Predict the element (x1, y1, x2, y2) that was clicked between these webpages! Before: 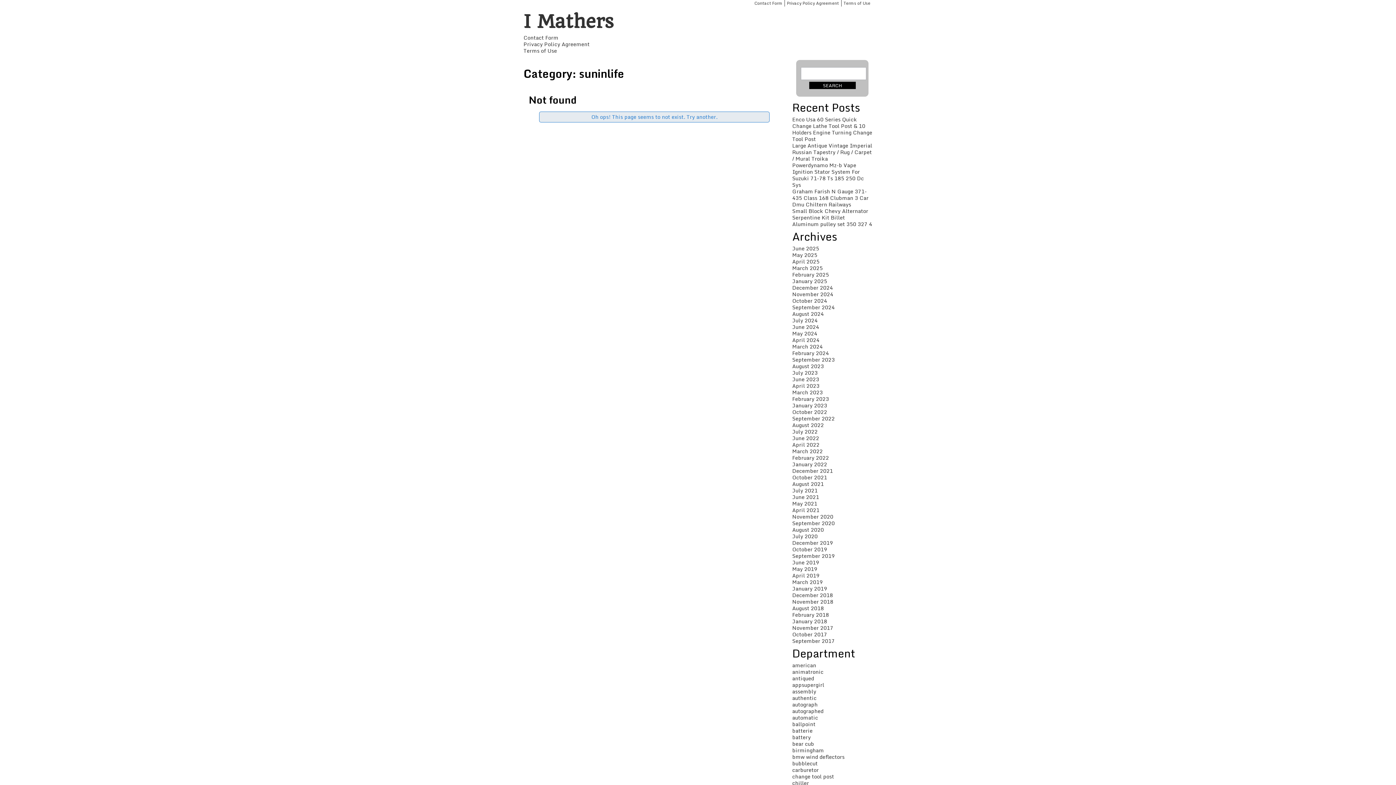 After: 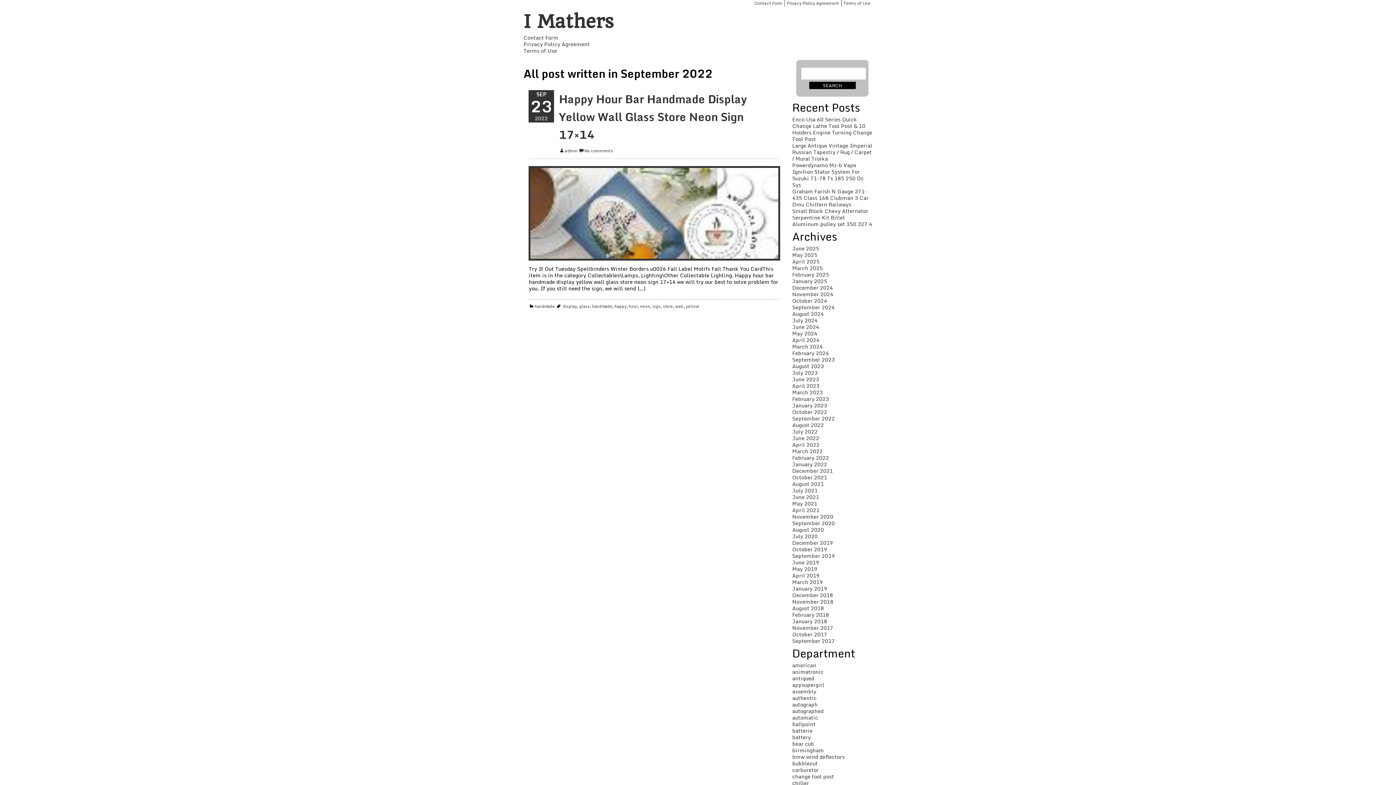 Action: label: September 2022 bbox: (792, 414, 834, 423)